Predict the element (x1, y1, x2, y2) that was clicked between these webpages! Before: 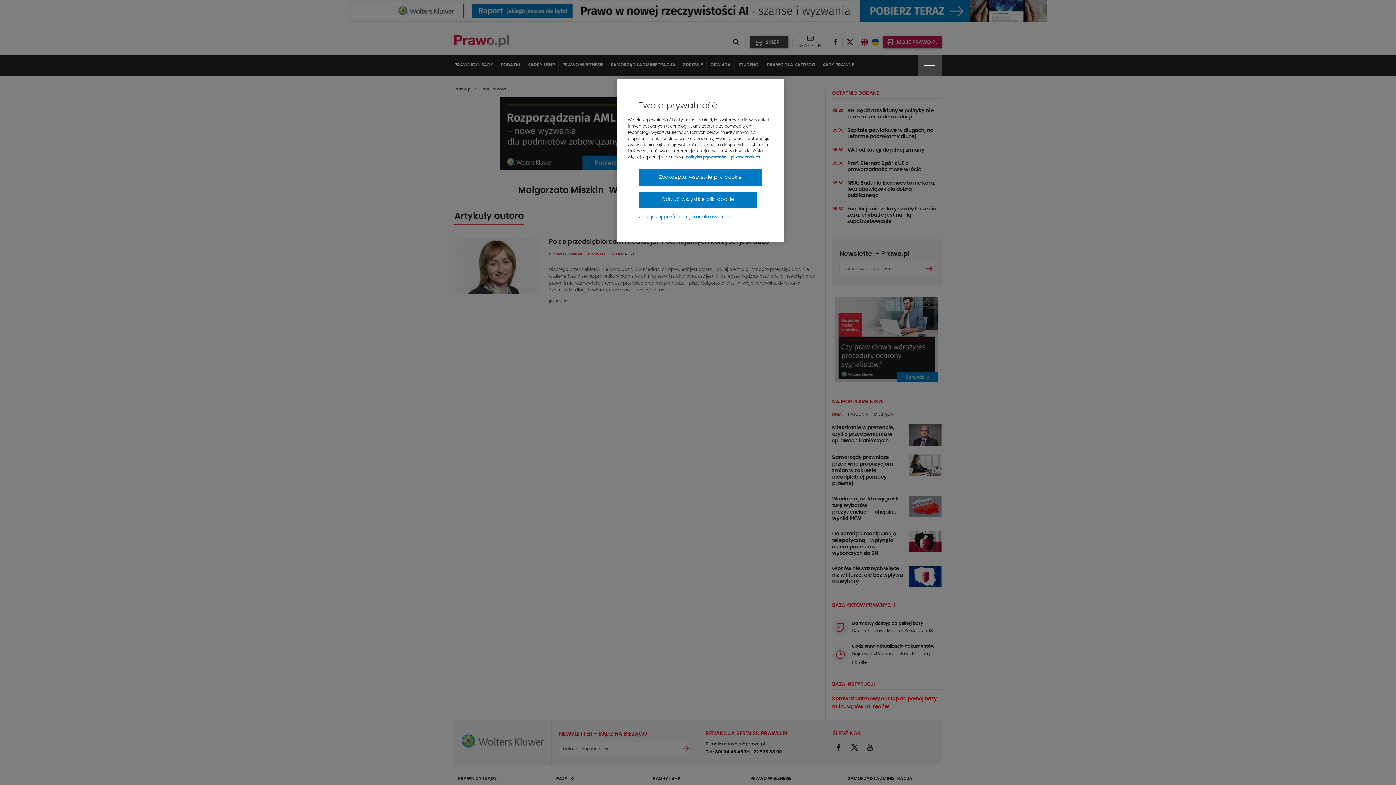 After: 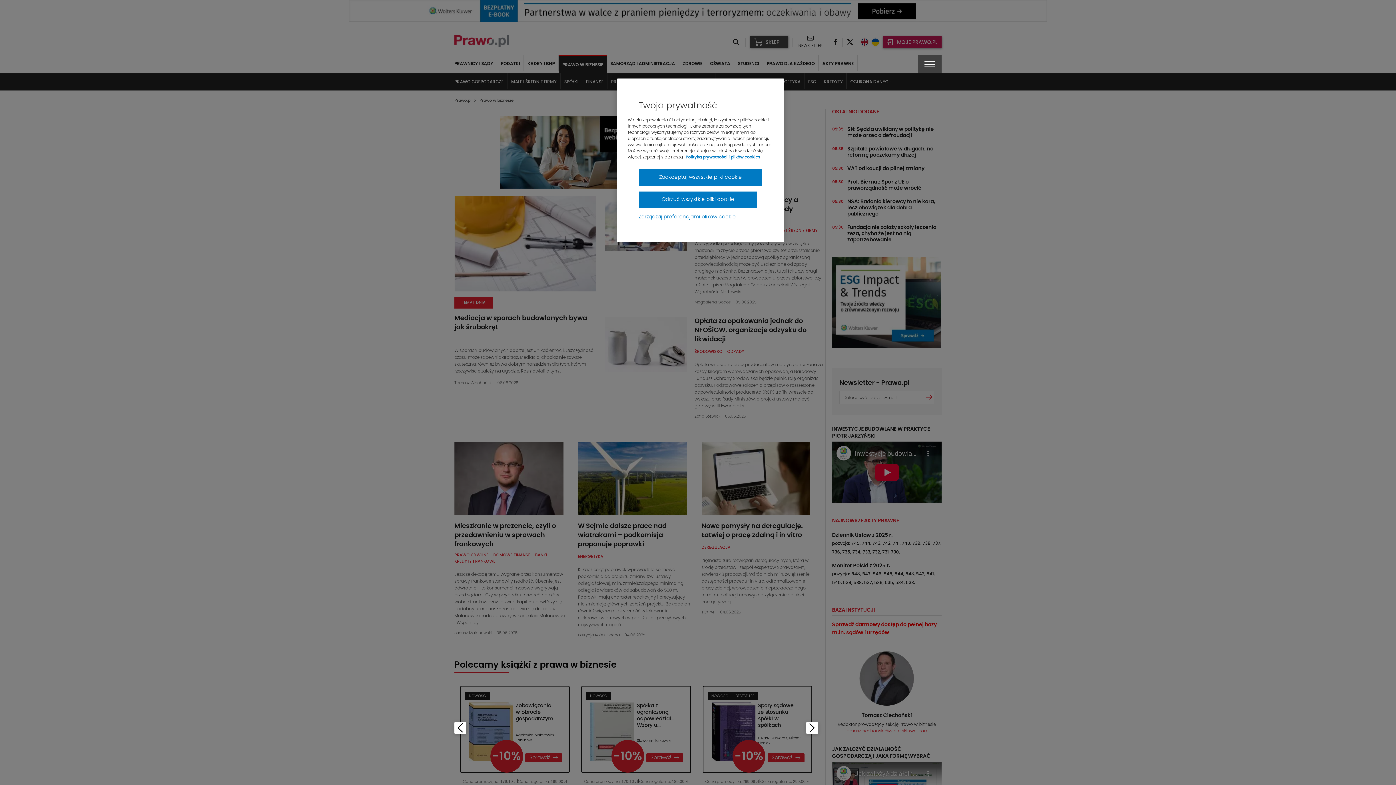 Action: bbox: (558, 58, 607, 70) label: PRAWO W BIZNESIE